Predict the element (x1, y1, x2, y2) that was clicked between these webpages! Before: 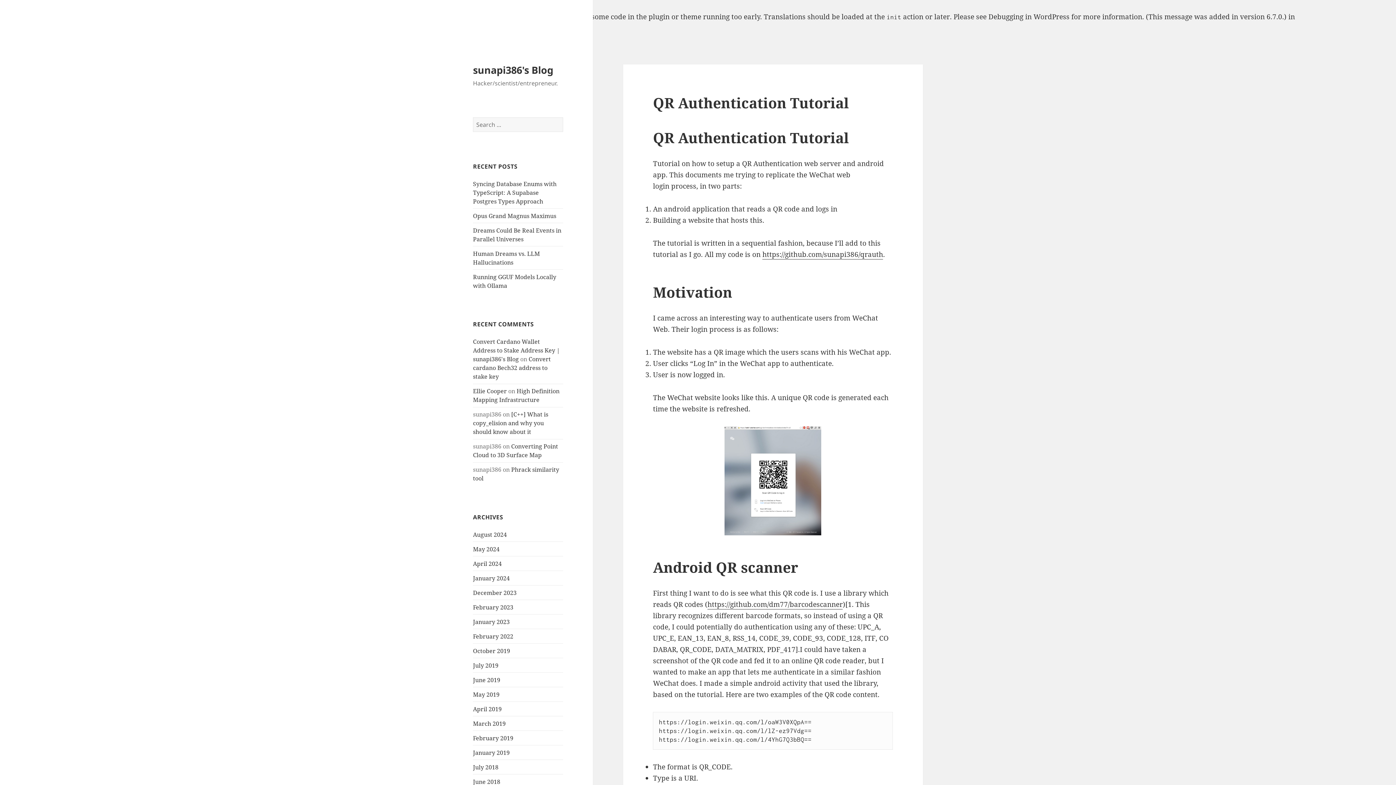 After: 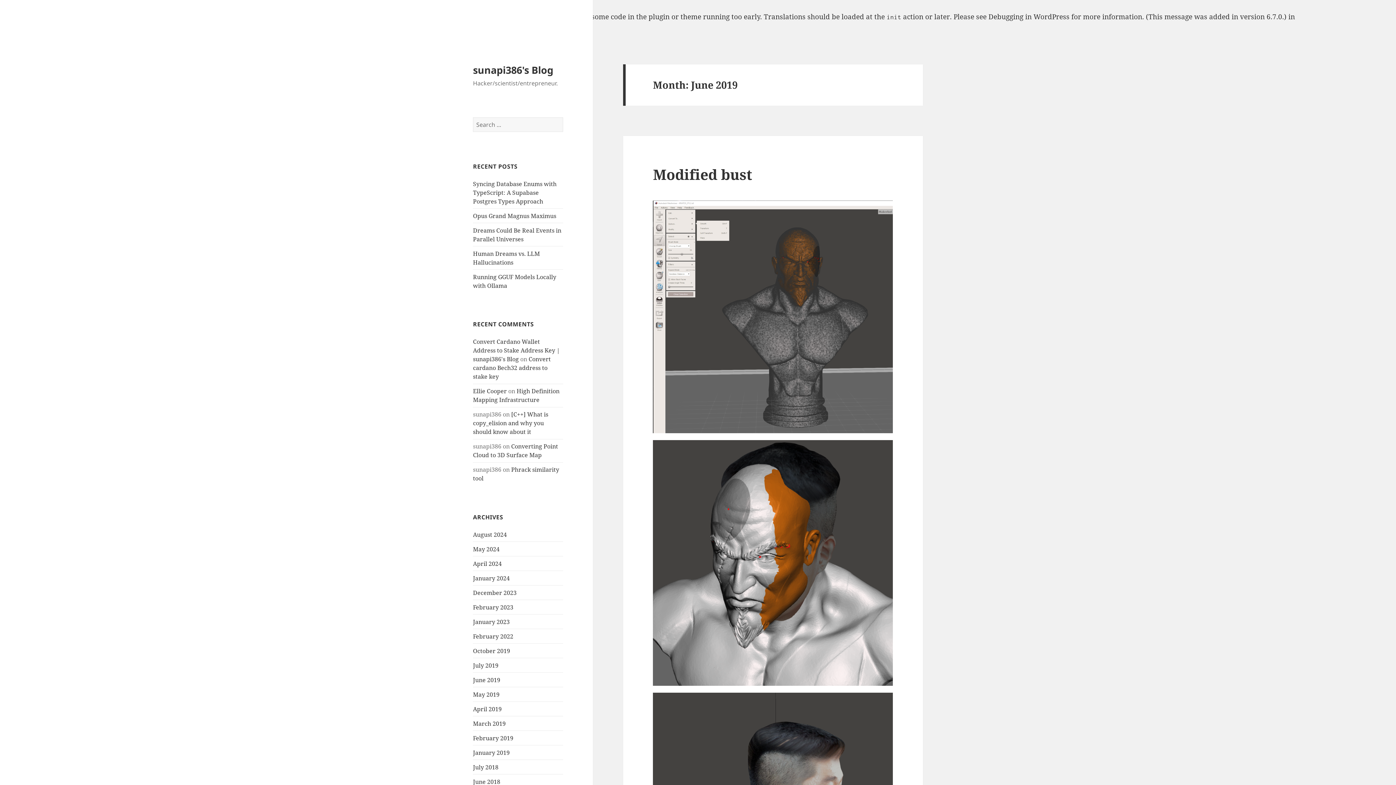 Action: bbox: (473, 676, 500, 684) label: June 2019